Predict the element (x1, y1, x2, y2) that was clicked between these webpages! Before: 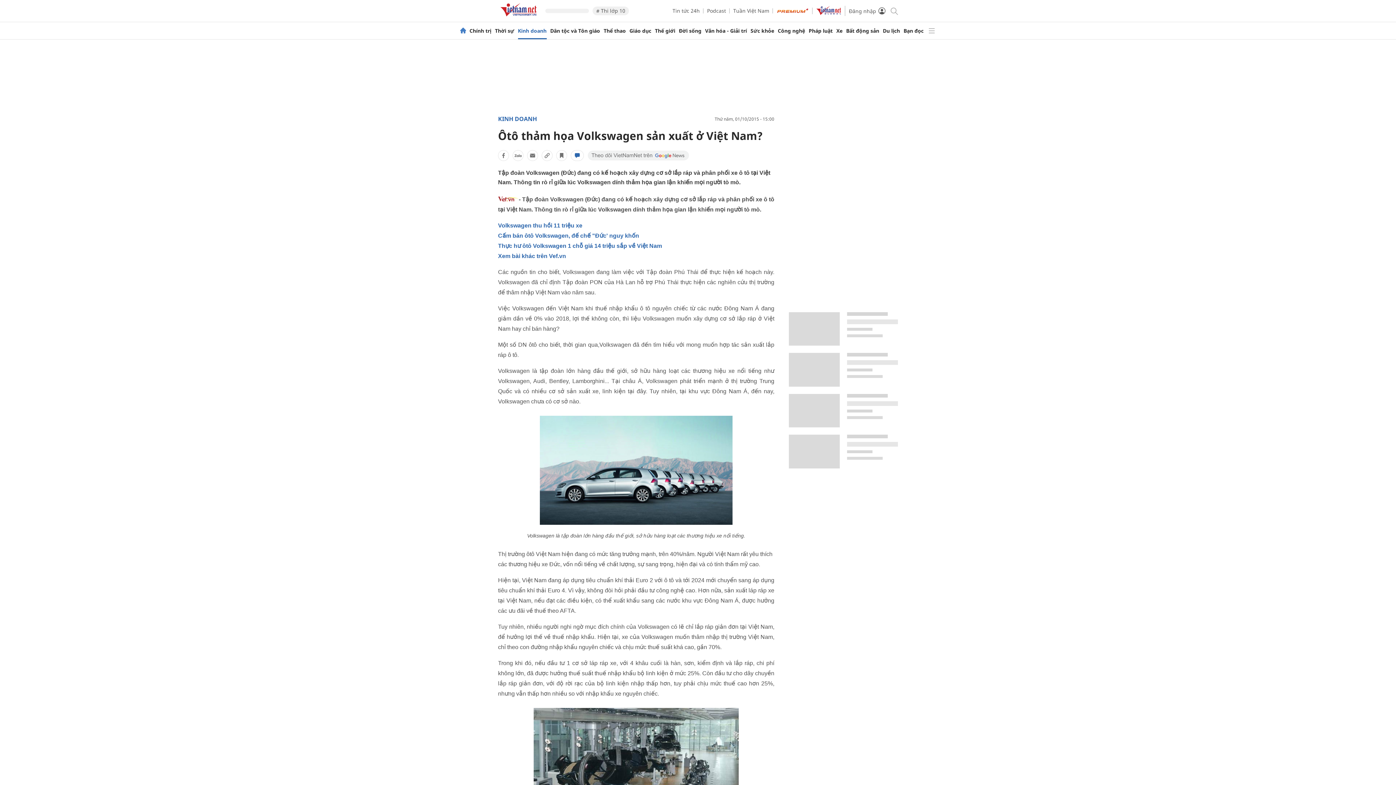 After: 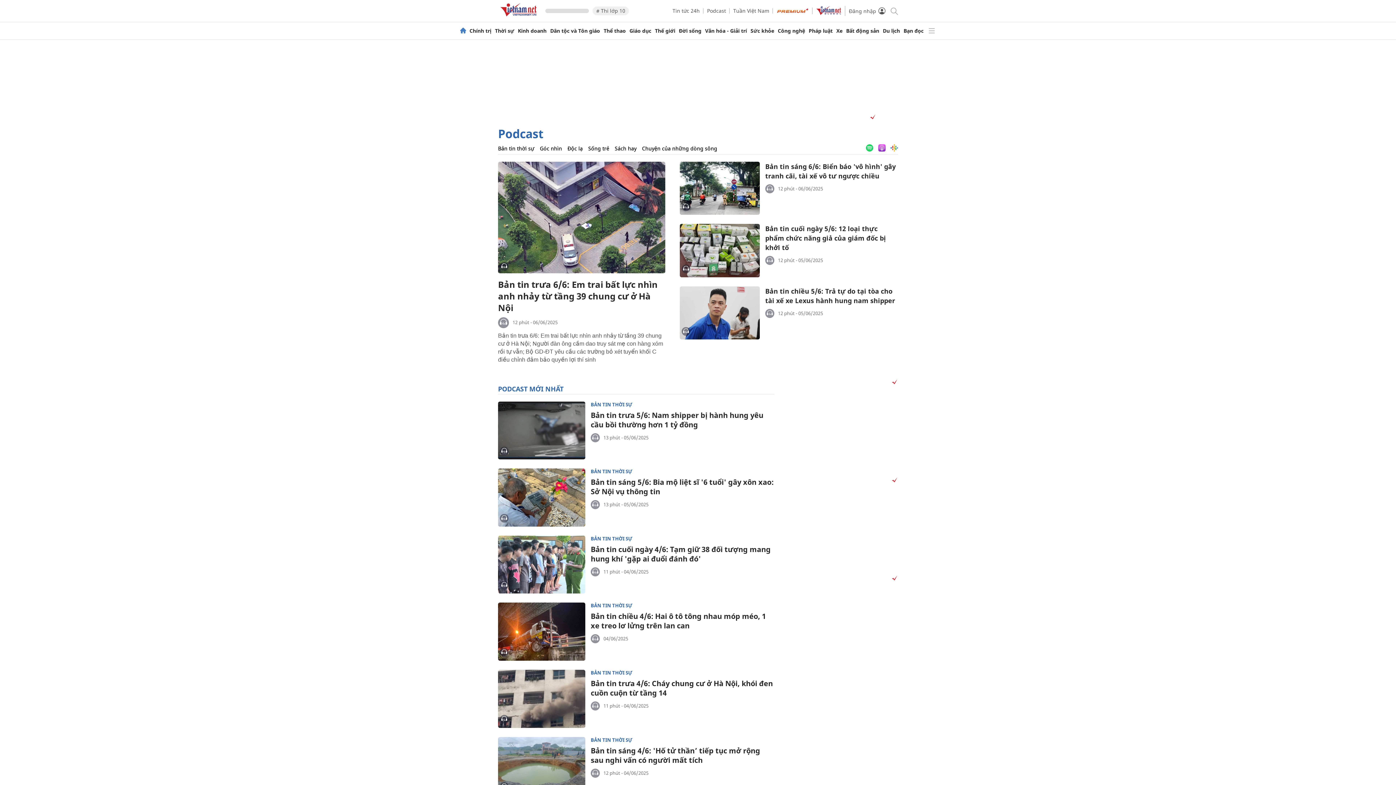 Action: label: Podcast bbox: (707, 7, 726, 14)